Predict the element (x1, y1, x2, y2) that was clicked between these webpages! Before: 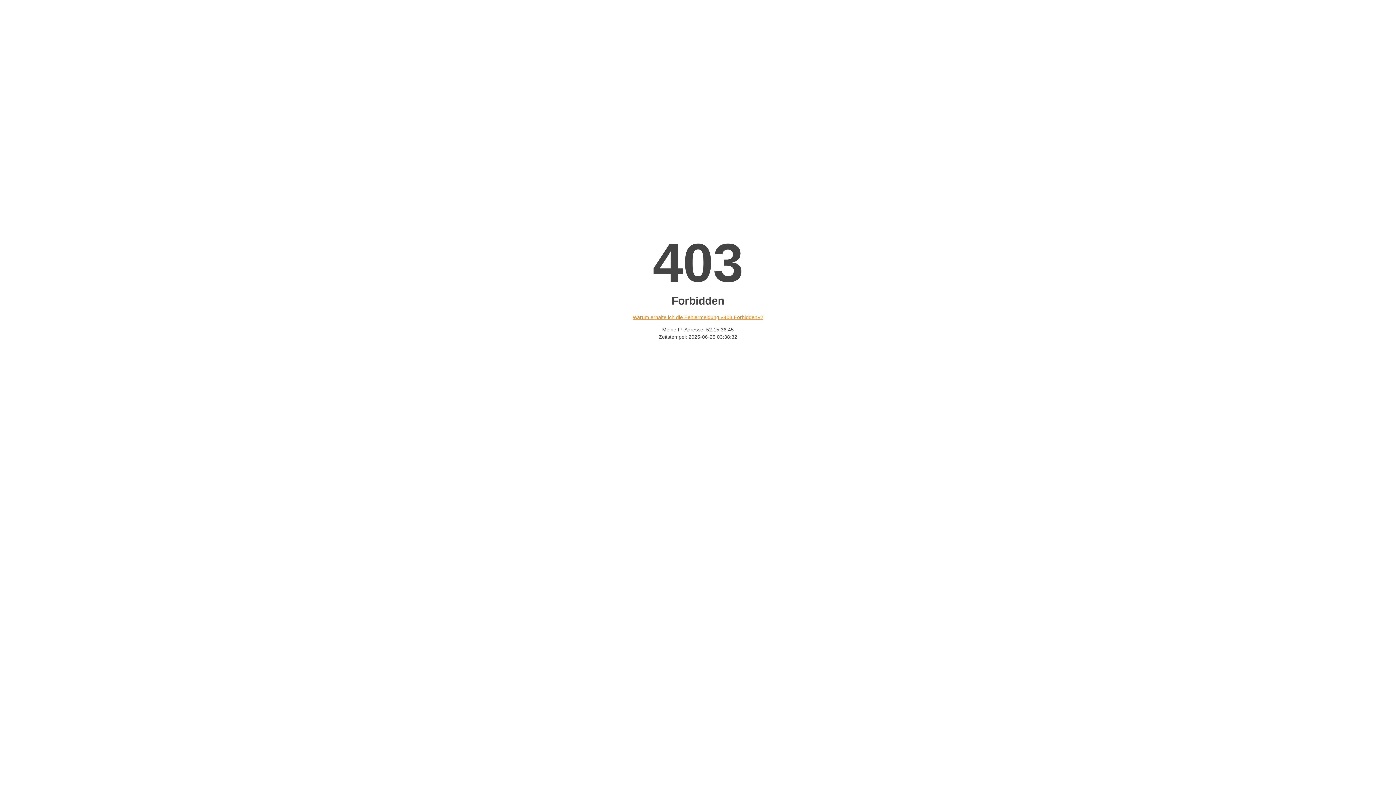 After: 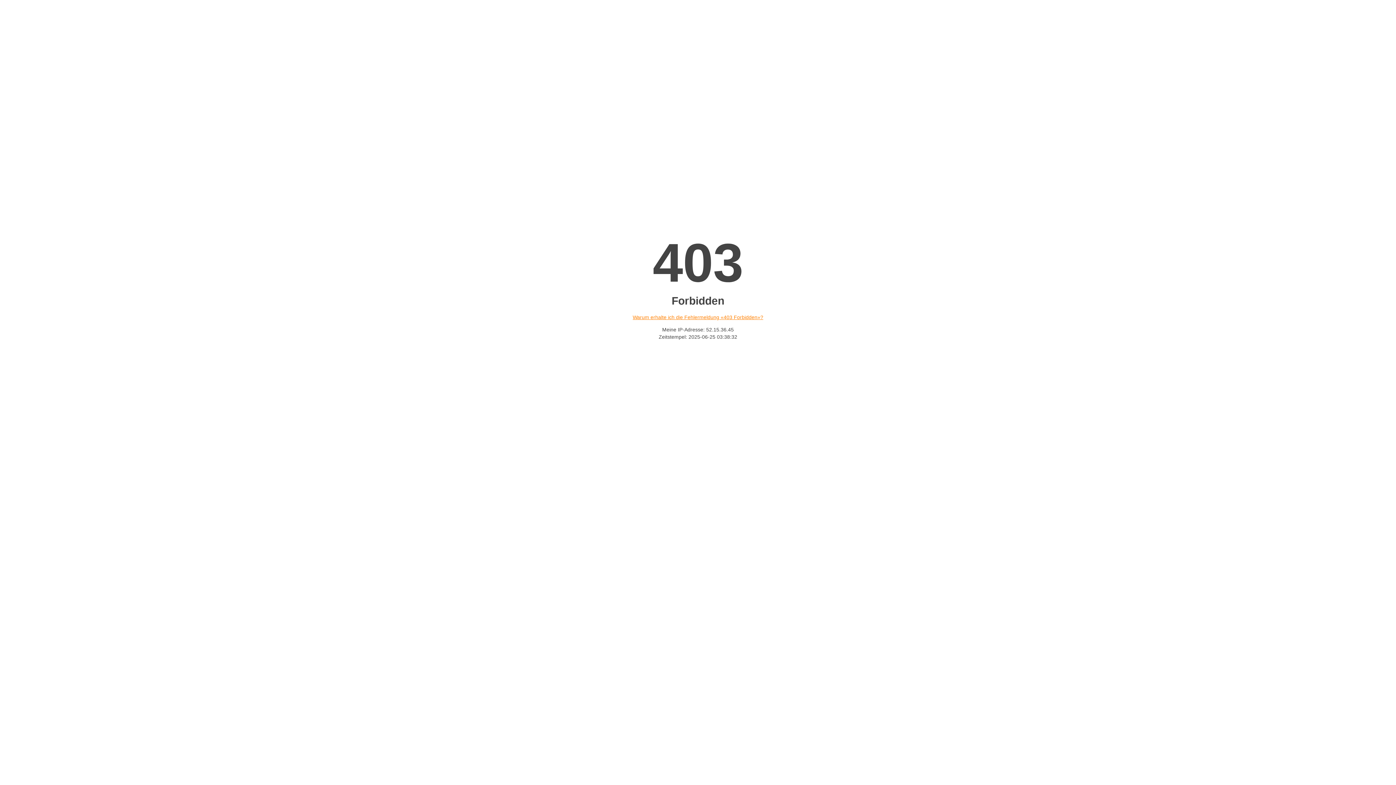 Action: bbox: (632, 314, 763, 320) label: Warum erhalte ich die Fehlermeldung «403 Forbidden»?